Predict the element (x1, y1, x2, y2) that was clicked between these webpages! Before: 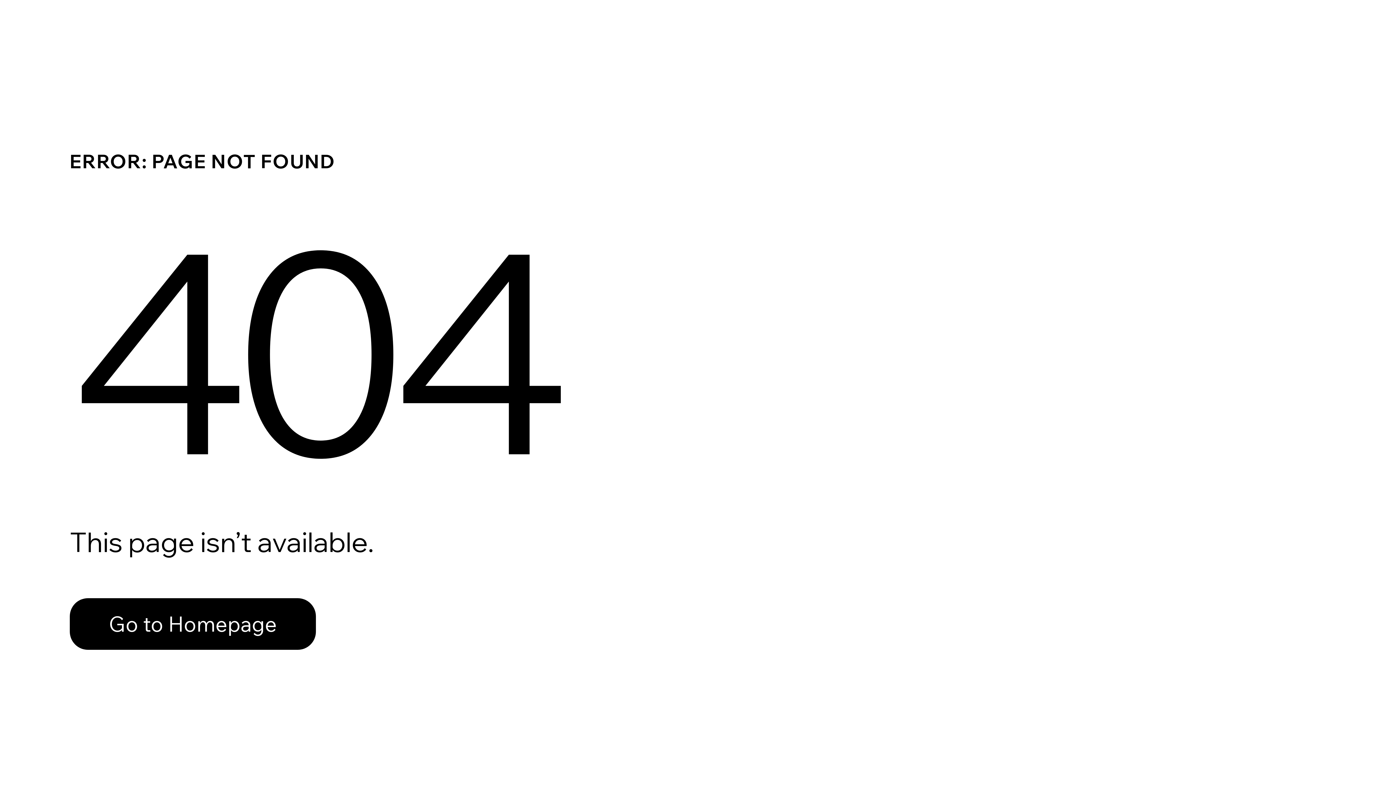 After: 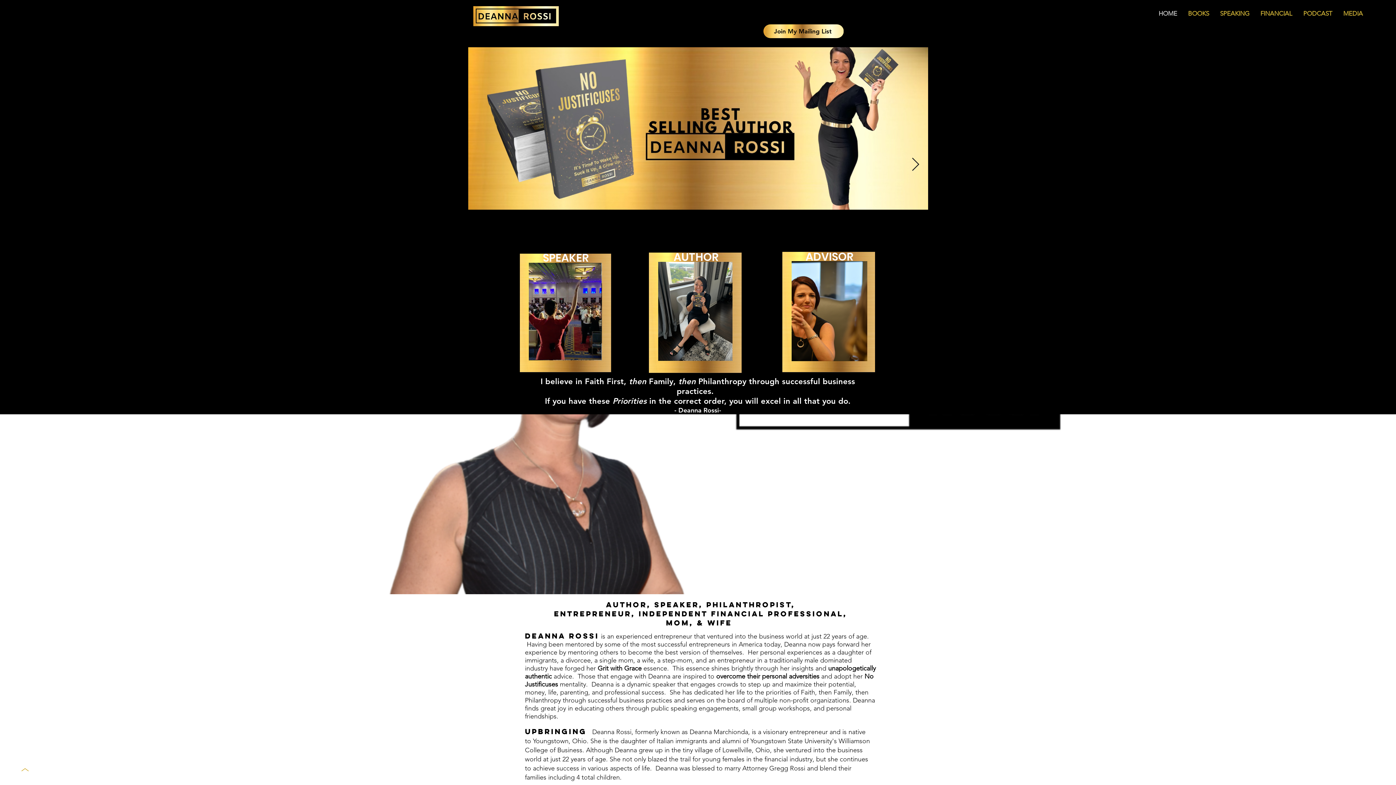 Action: bbox: (69, 582, 768, 659) label: Go to Homepage